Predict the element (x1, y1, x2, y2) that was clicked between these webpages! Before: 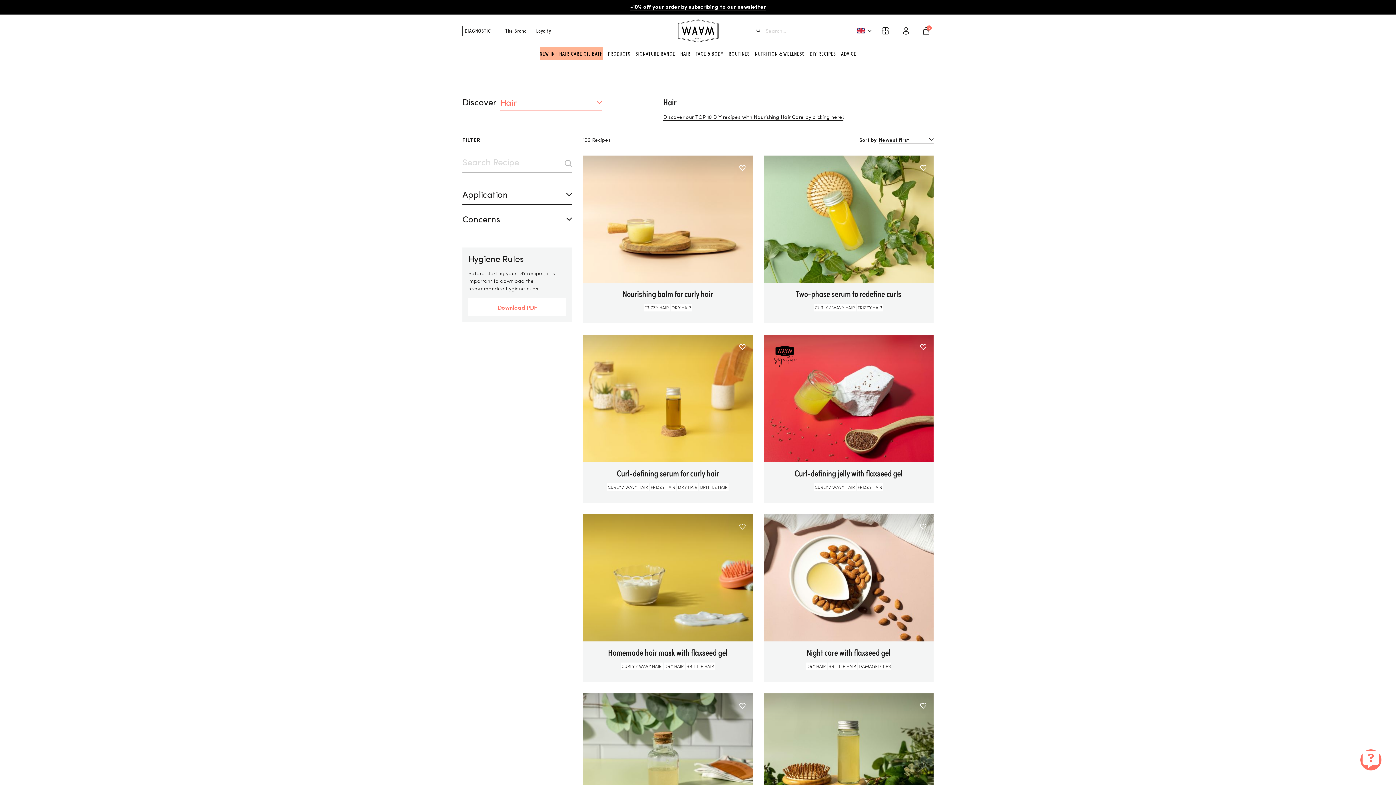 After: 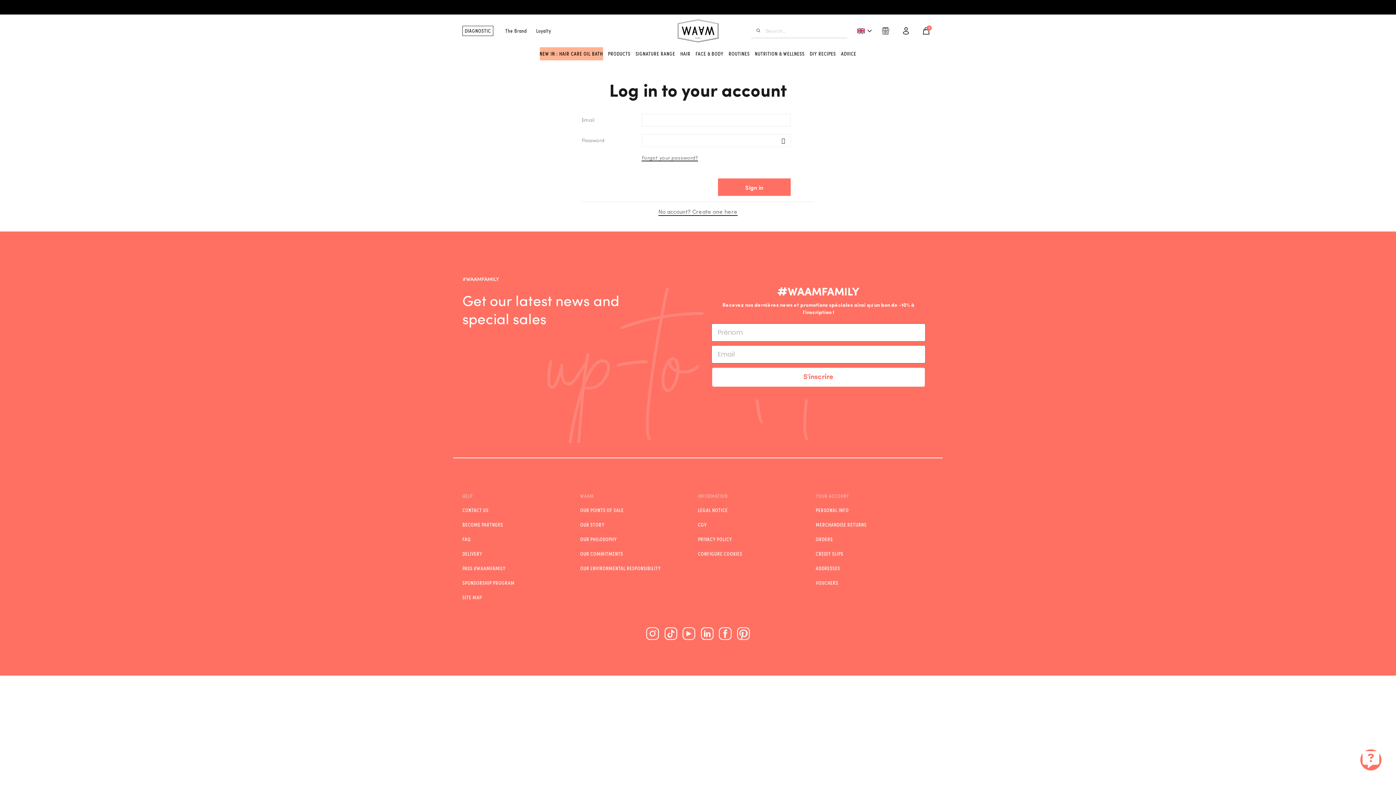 Action: label: Add to favorites bbox: (739, 521, 745, 533)